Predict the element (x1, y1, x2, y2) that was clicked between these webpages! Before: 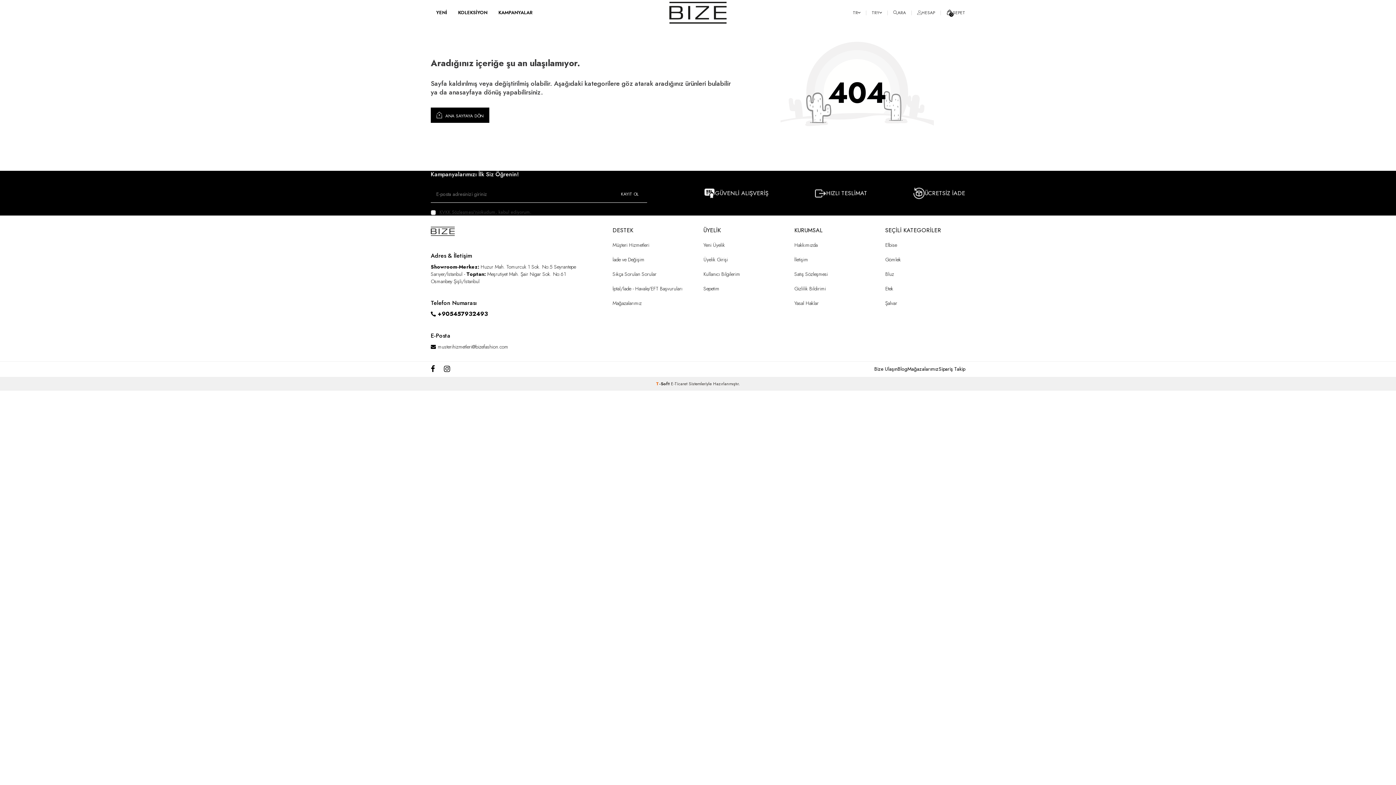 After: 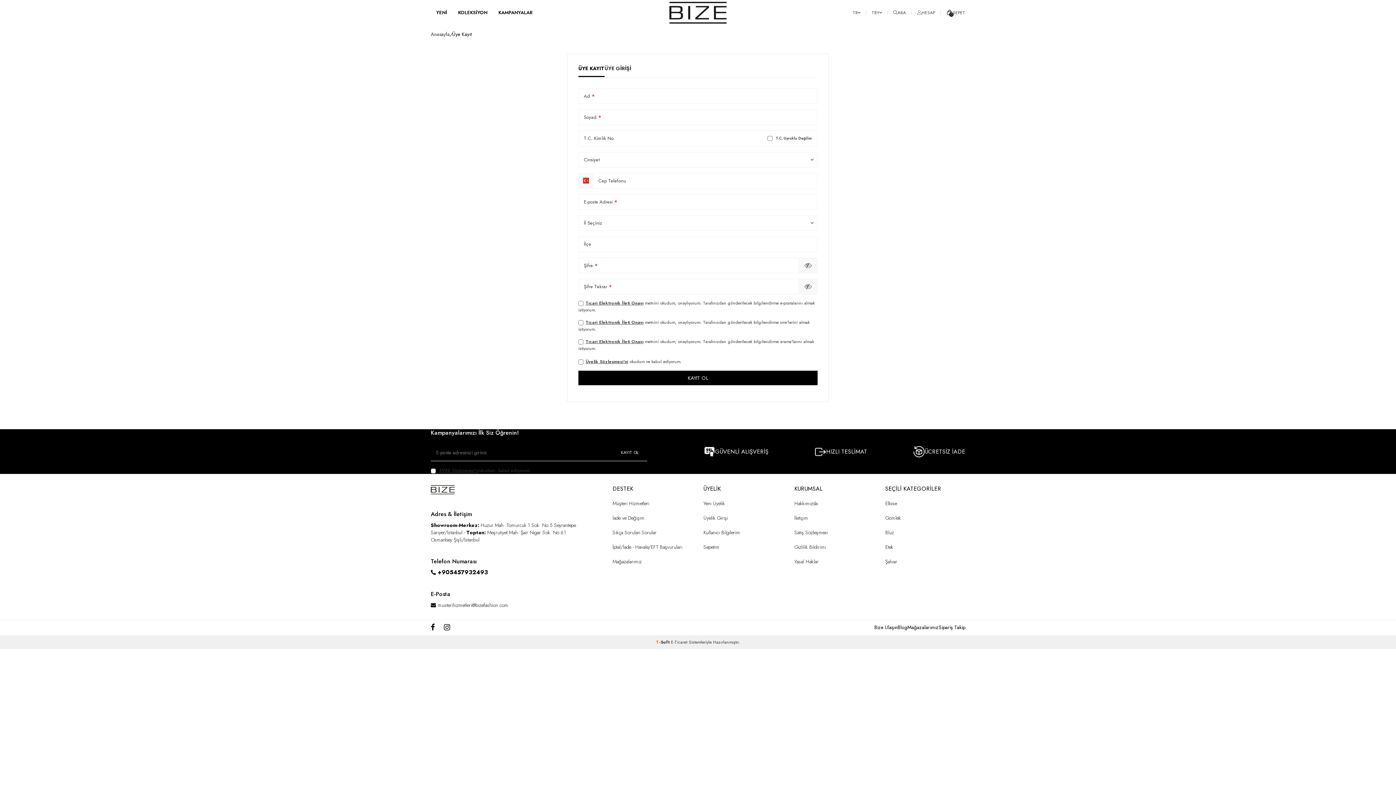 Action: label: Yeni Üyelik bbox: (703, 241, 725, 248)